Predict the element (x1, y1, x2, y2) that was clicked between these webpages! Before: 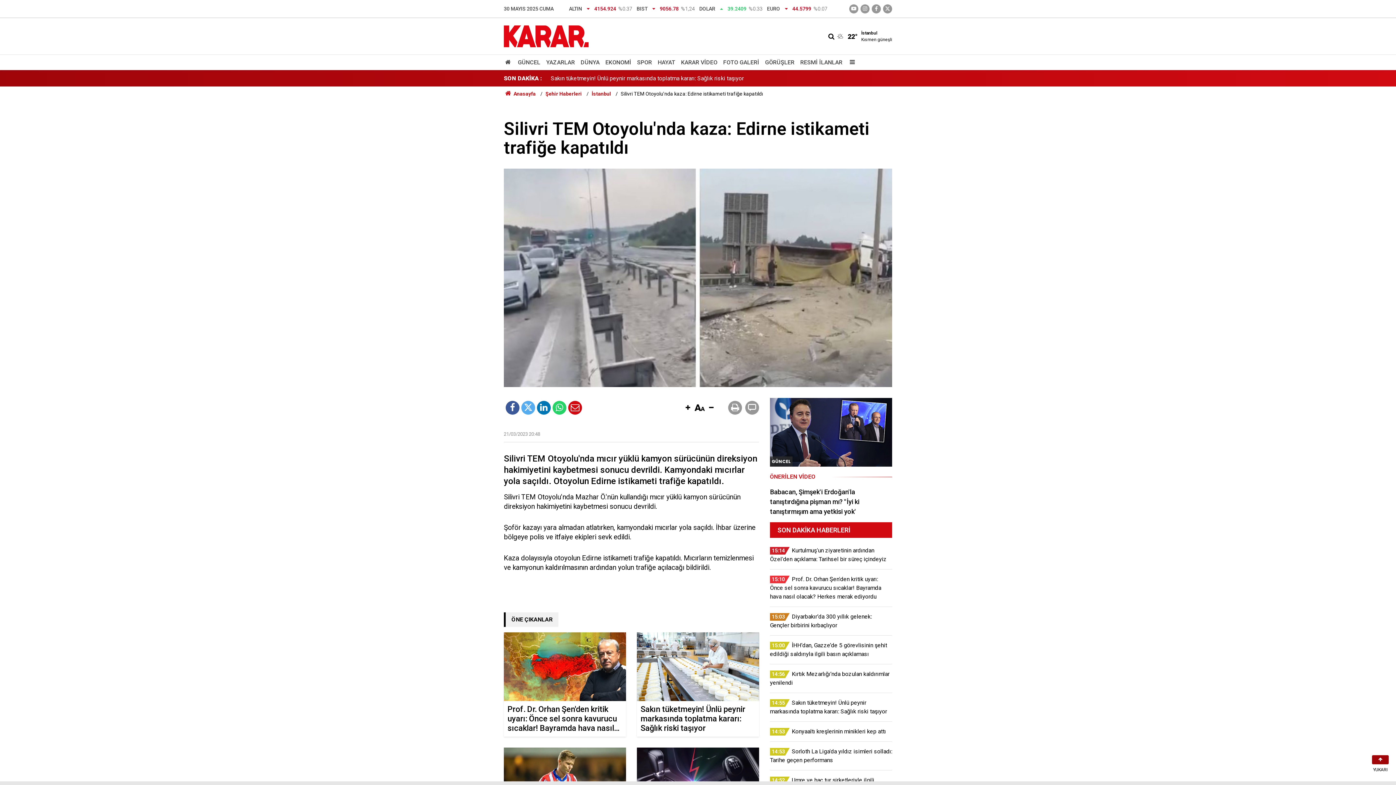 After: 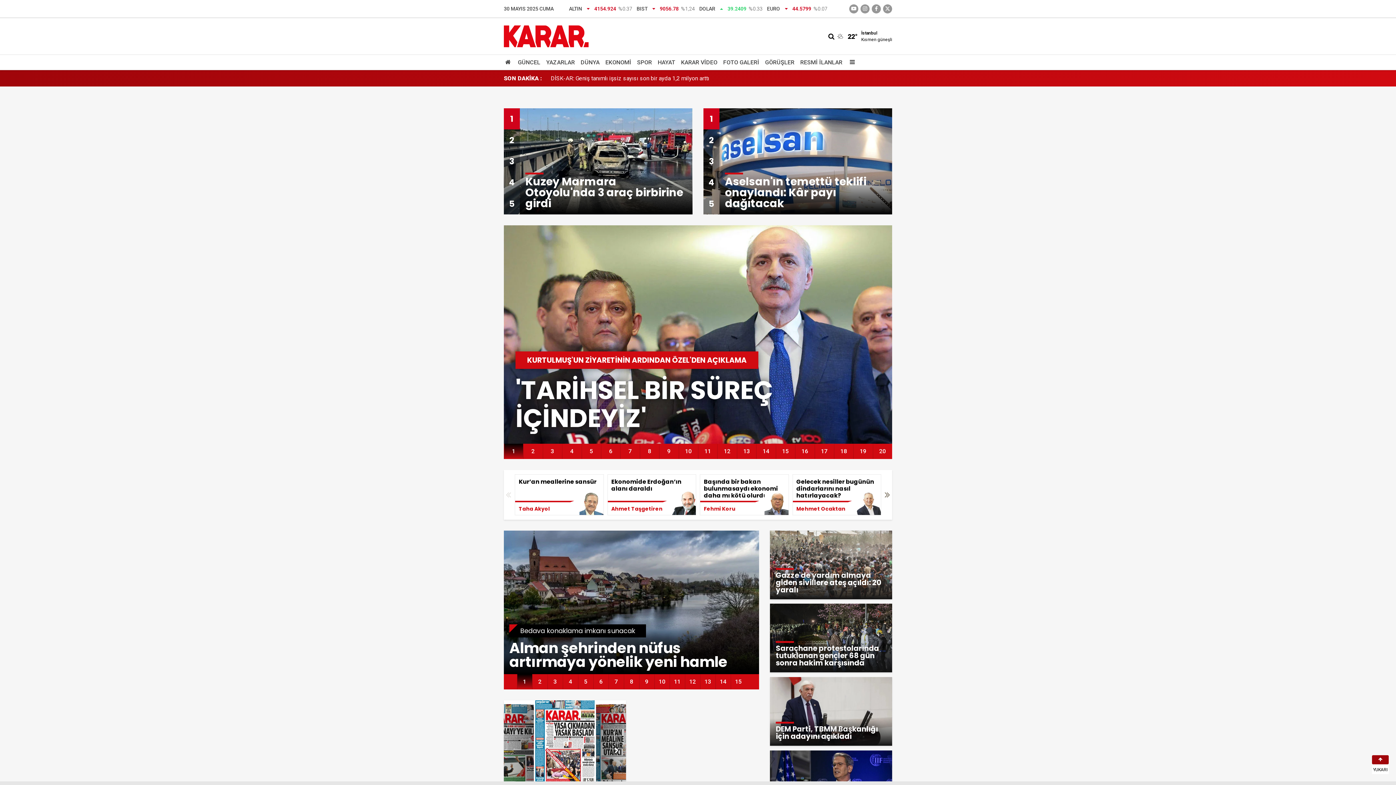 Action: bbox: (504, 32, 588, 39)